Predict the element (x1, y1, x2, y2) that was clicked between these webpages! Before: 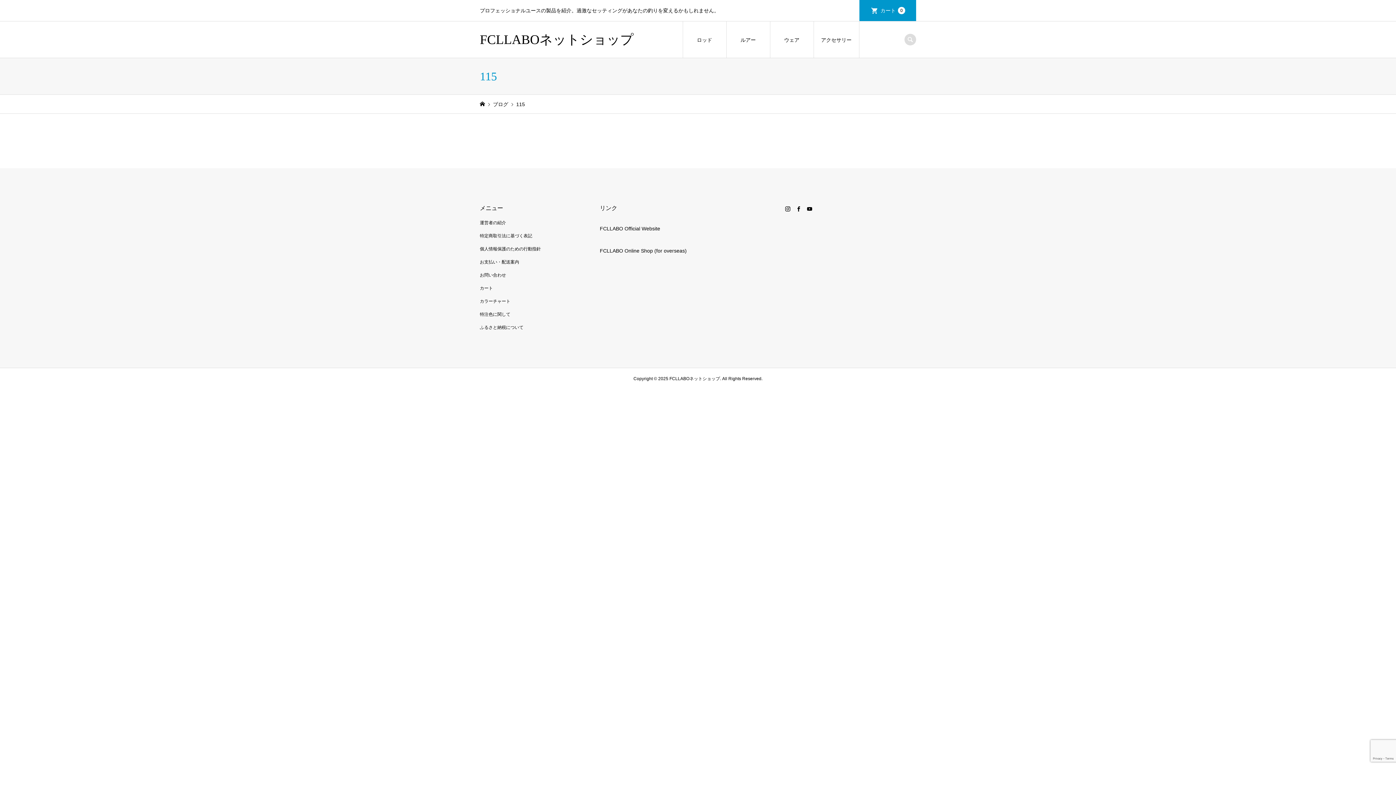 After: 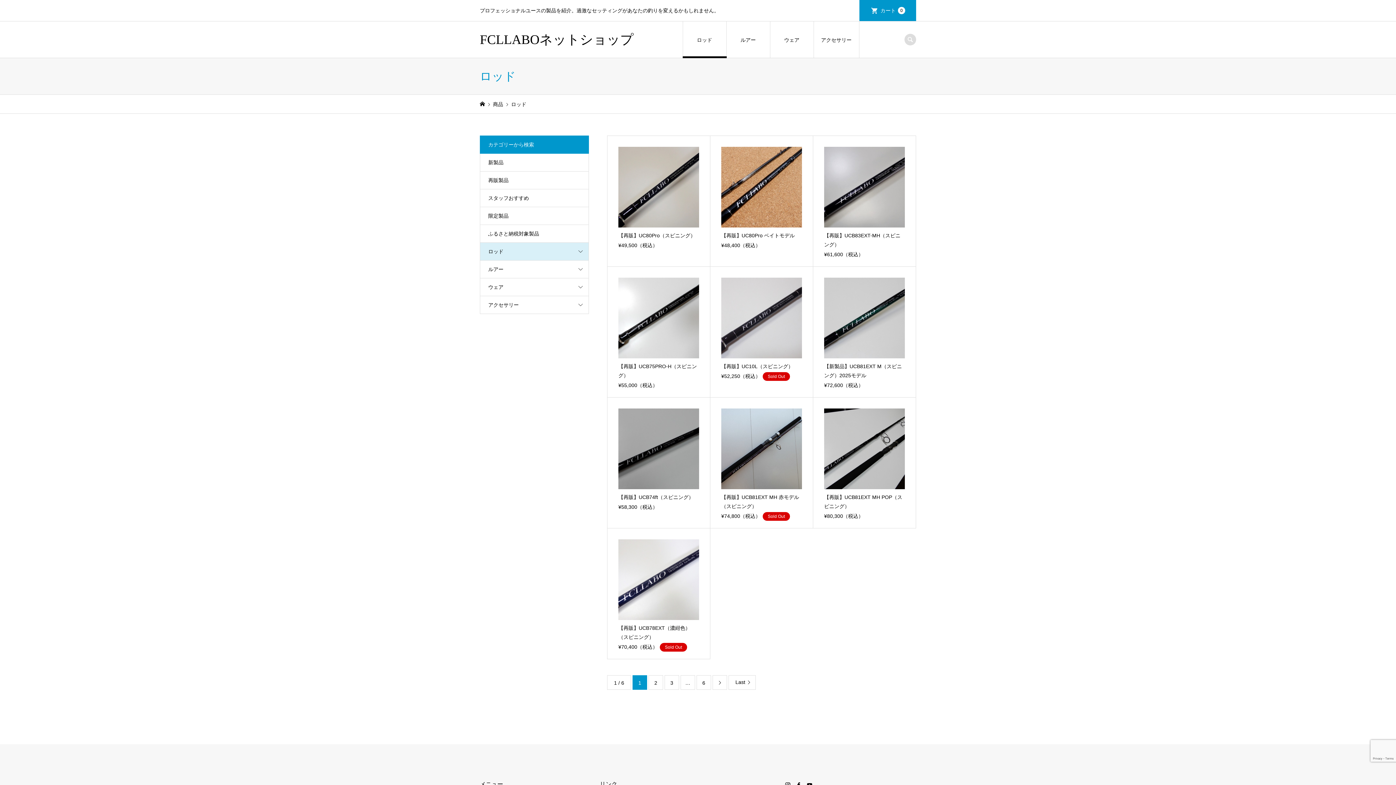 Action: label: ロッド bbox: (683, 21, 726, 58)